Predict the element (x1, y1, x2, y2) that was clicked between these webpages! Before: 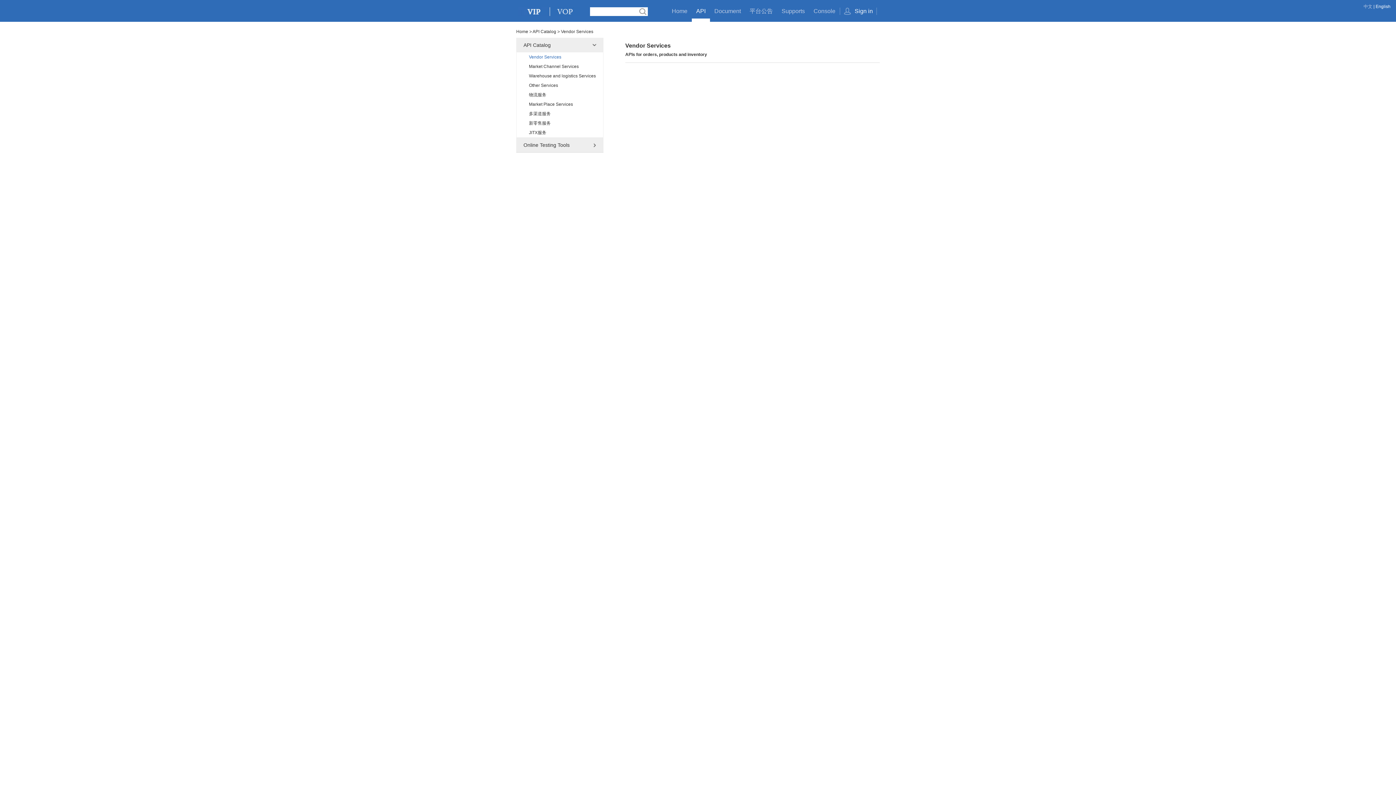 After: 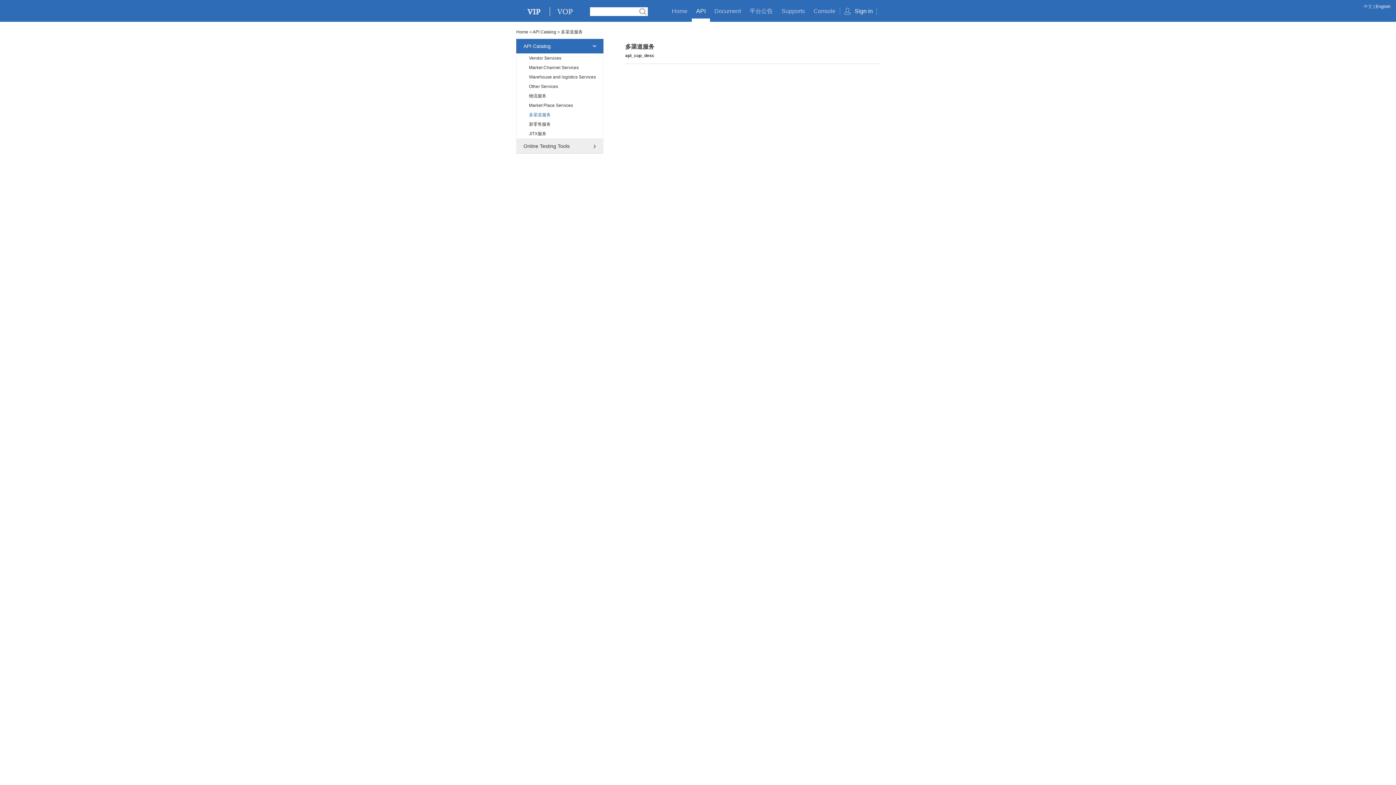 Action: label: 多渠道服务 bbox: (516, 109, 603, 118)